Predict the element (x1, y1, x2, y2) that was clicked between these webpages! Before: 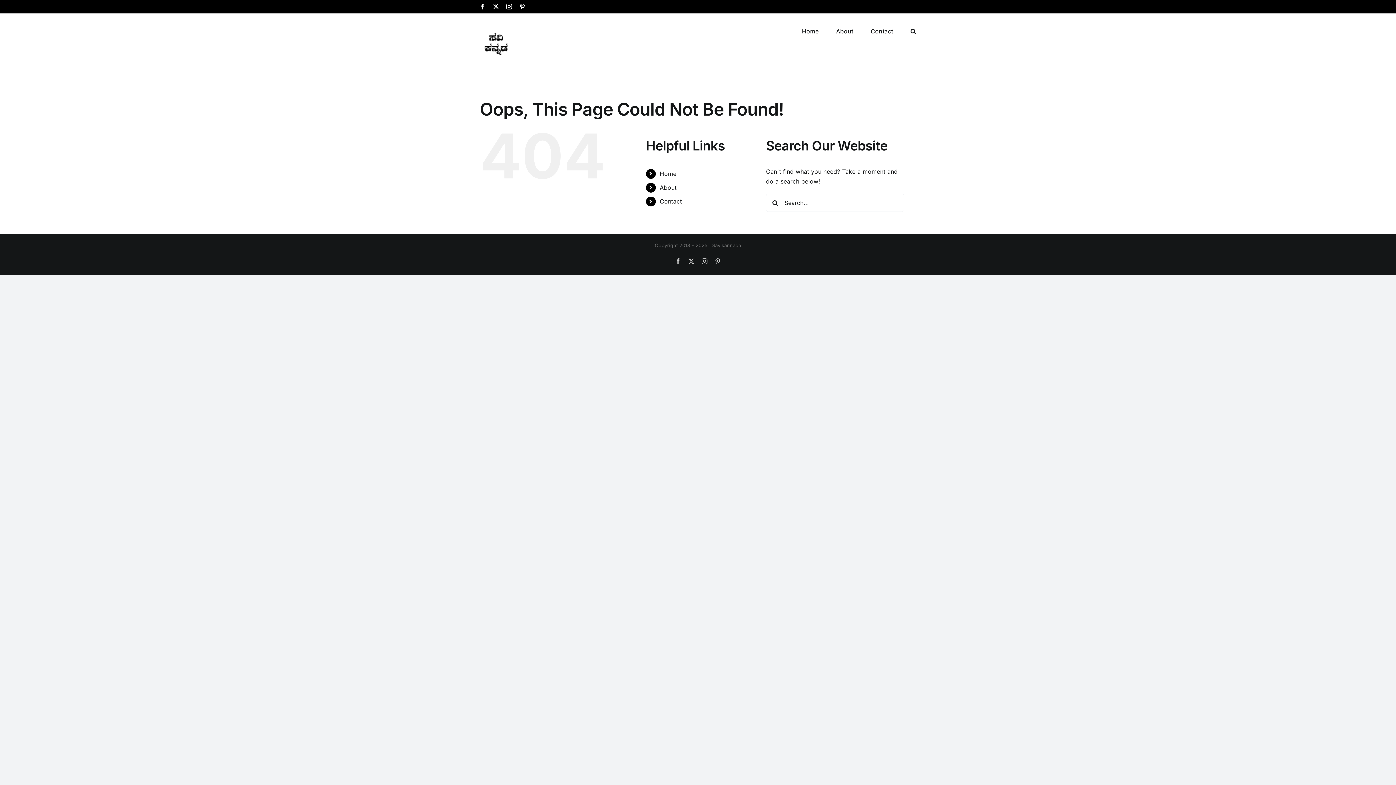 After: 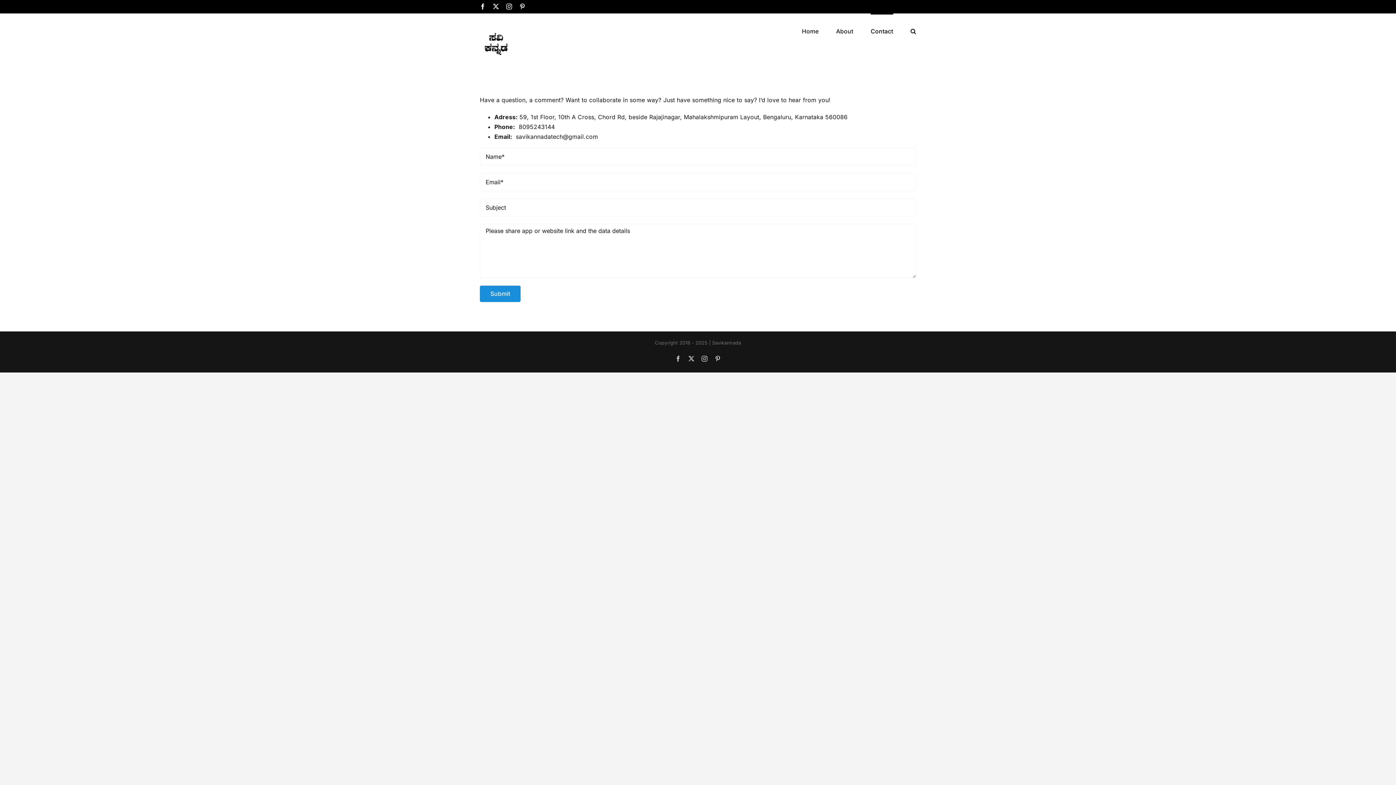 Action: label: Contact bbox: (870, 13, 893, 47)